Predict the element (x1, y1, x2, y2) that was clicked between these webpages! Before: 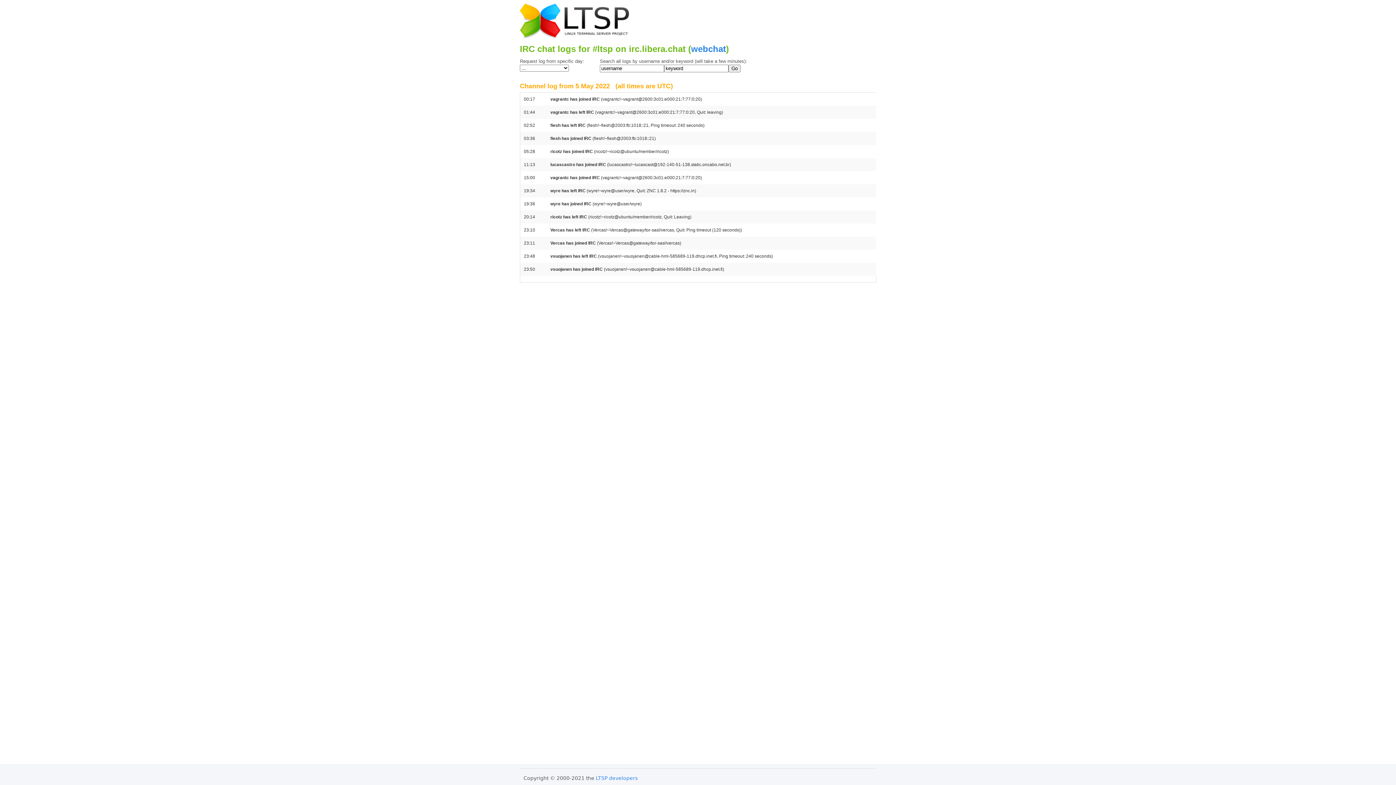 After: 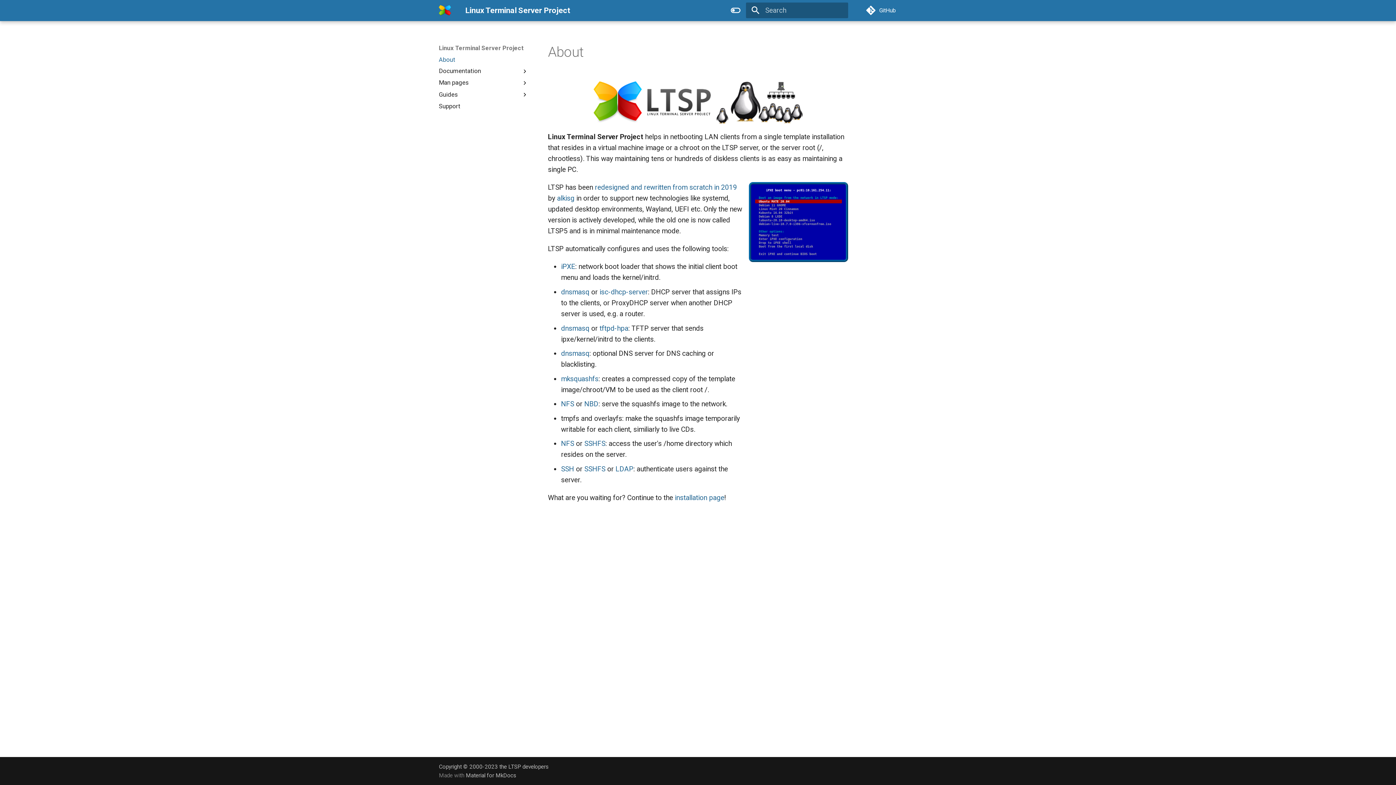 Action: bbox: (520, 37, 629, 42)